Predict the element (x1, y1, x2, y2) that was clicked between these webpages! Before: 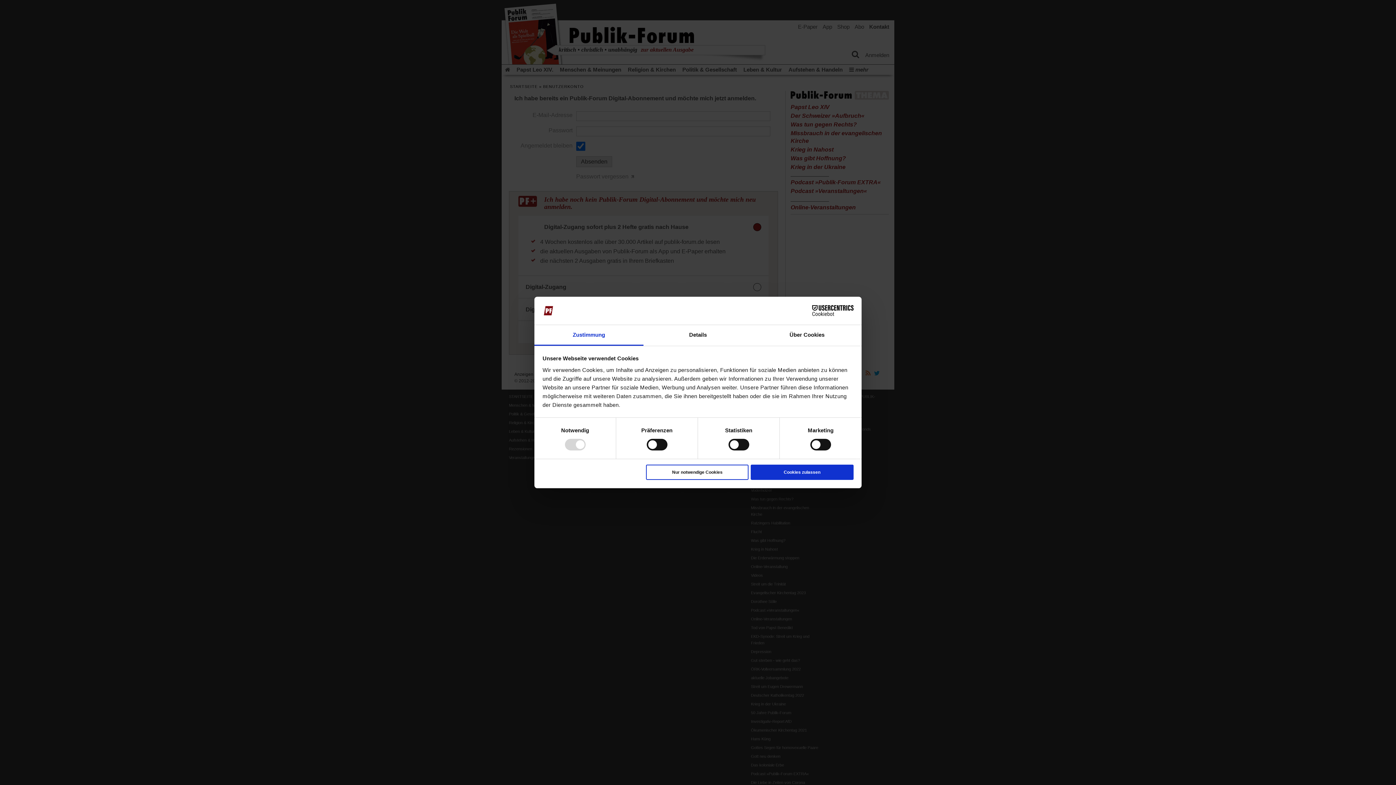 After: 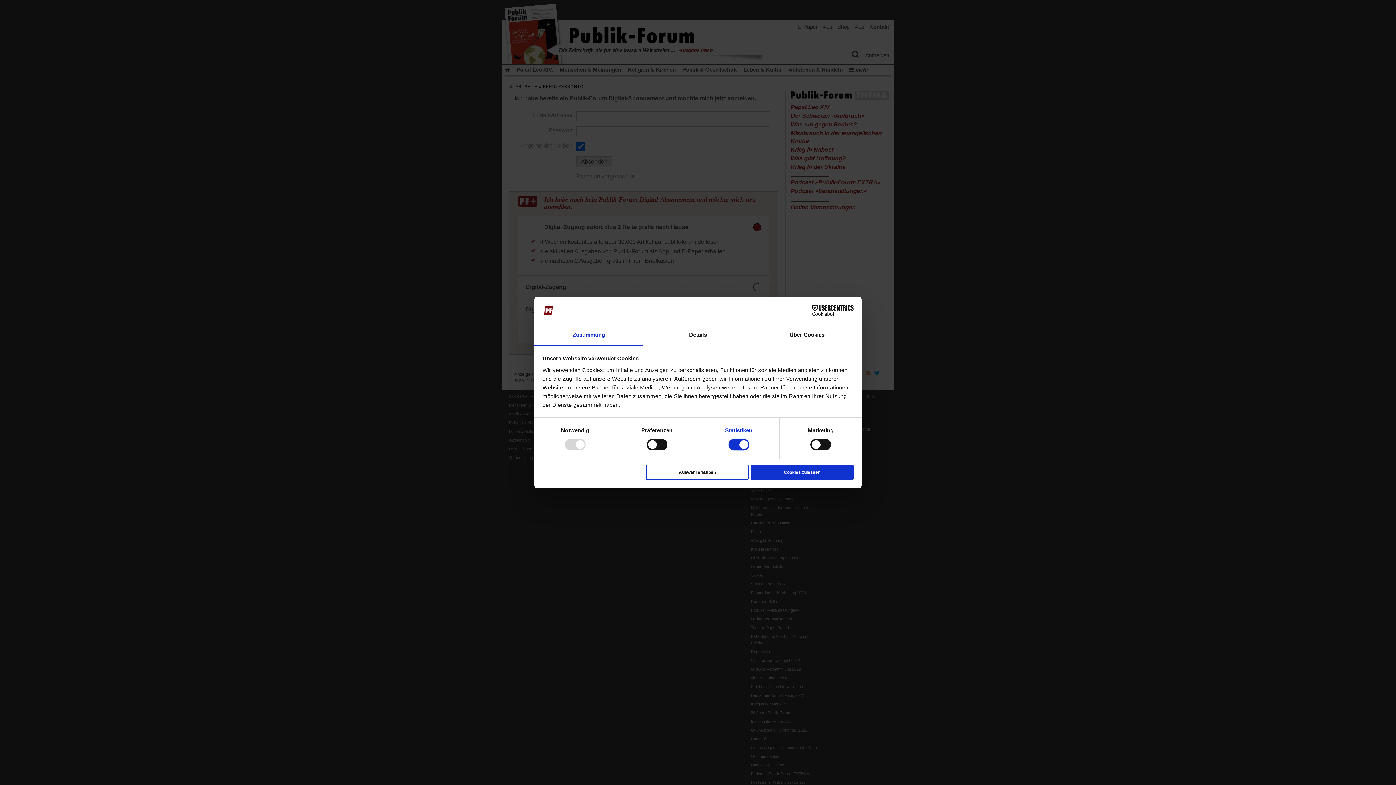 Action: bbox: (725, 427, 752, 433) label: Statistiken